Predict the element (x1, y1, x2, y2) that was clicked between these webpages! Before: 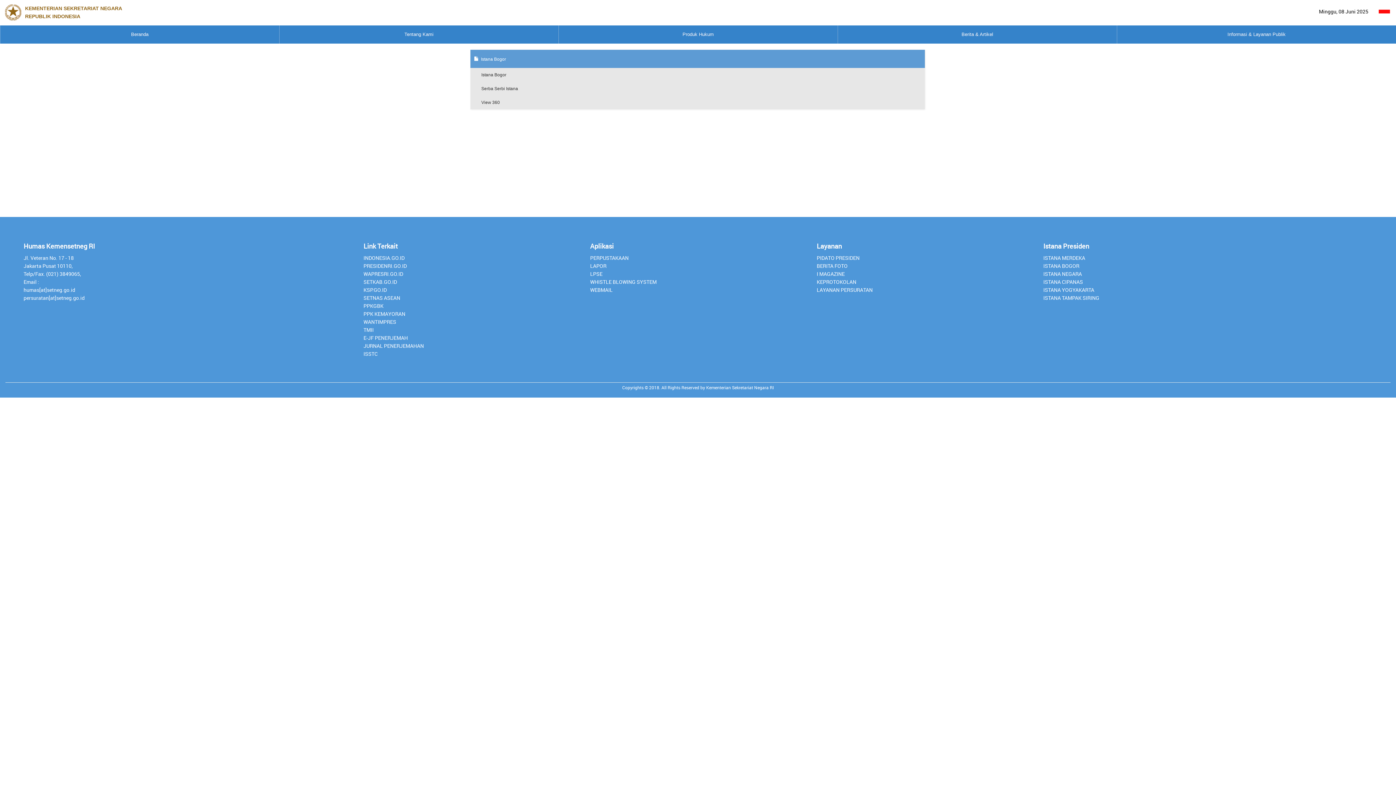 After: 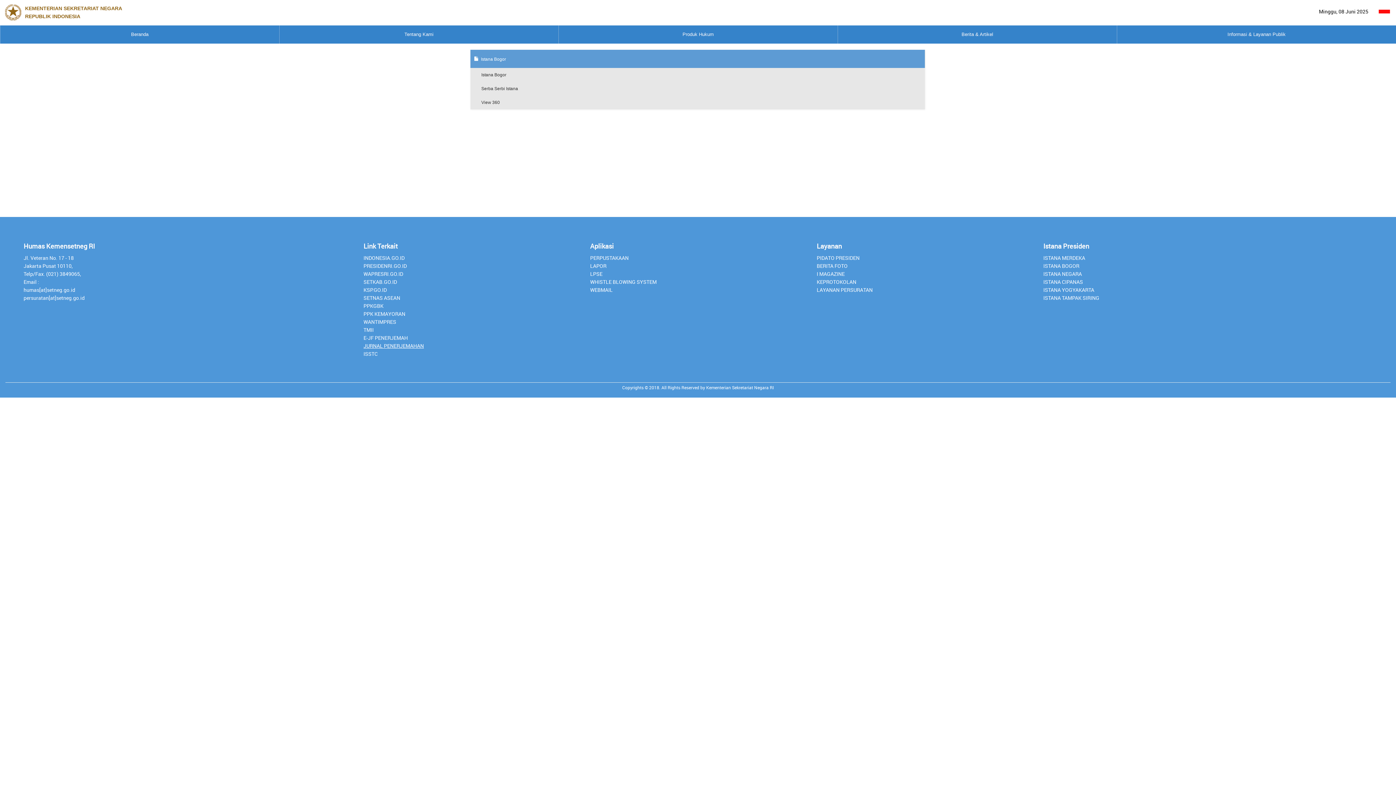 Action: label: JURNAL PENERJEMAHAN bbox: (363, 342, 579, 350)